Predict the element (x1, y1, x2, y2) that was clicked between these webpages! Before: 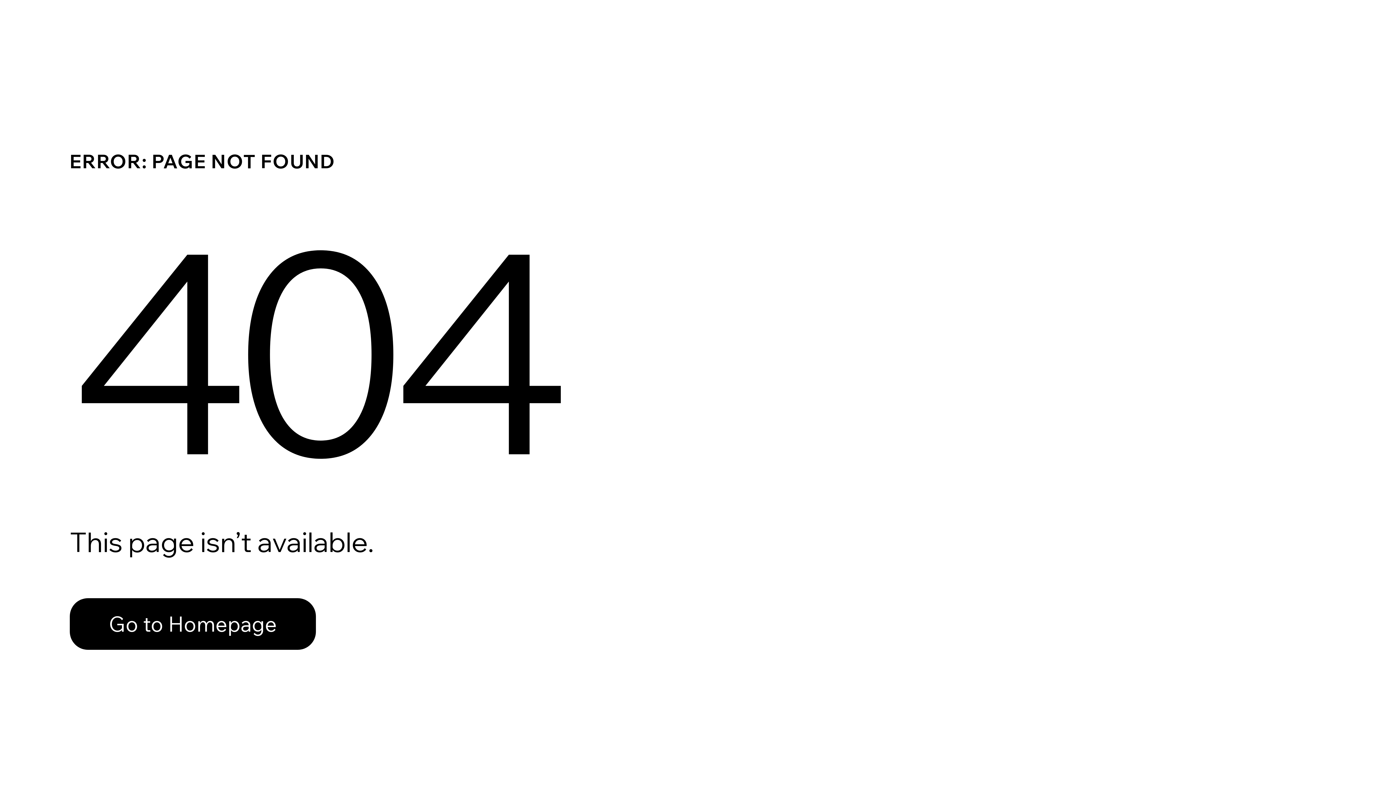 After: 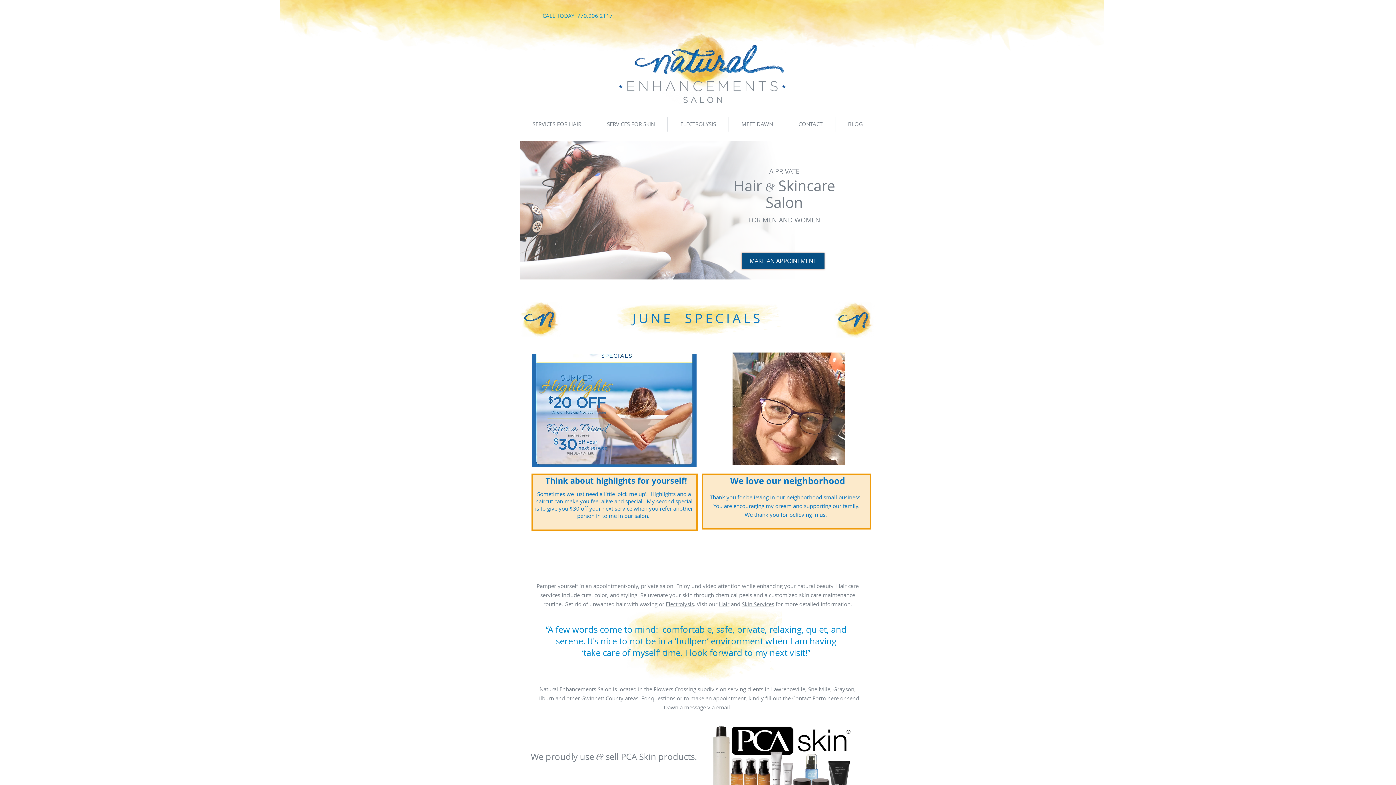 Action: bbox: (69, 598, 316, 650) label: Go to Homepage